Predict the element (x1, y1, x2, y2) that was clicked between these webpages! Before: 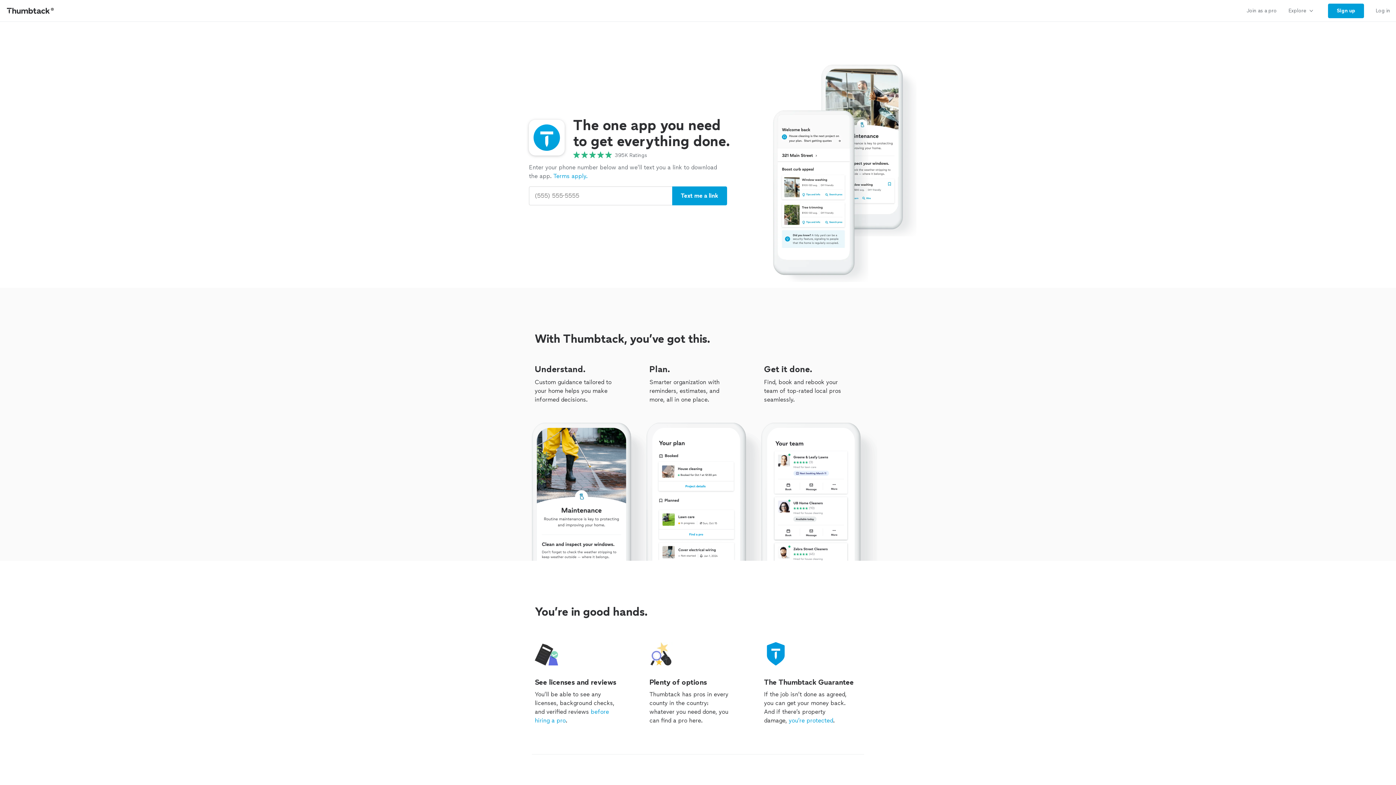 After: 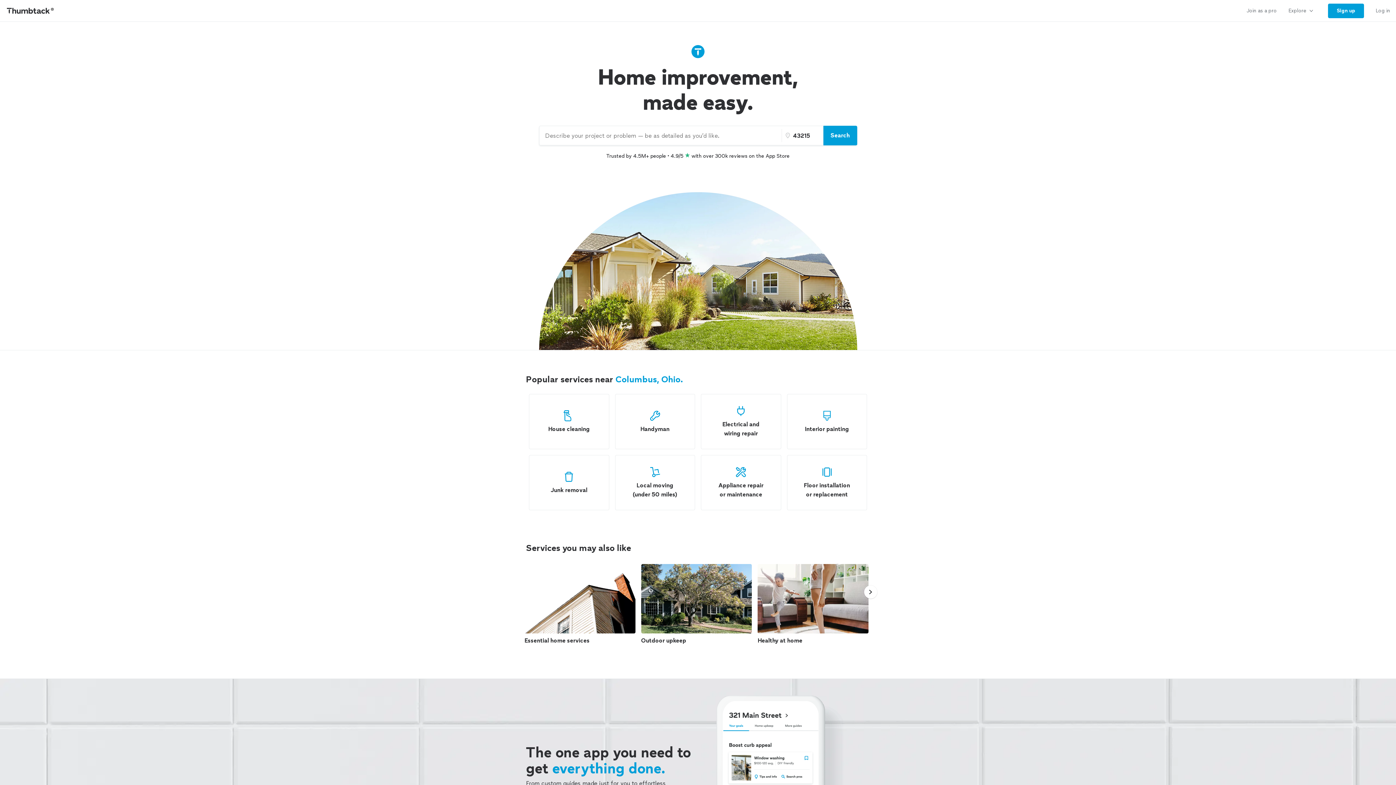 Action: label: Thumbtack Home bbox: (0, 0, 61, 21)